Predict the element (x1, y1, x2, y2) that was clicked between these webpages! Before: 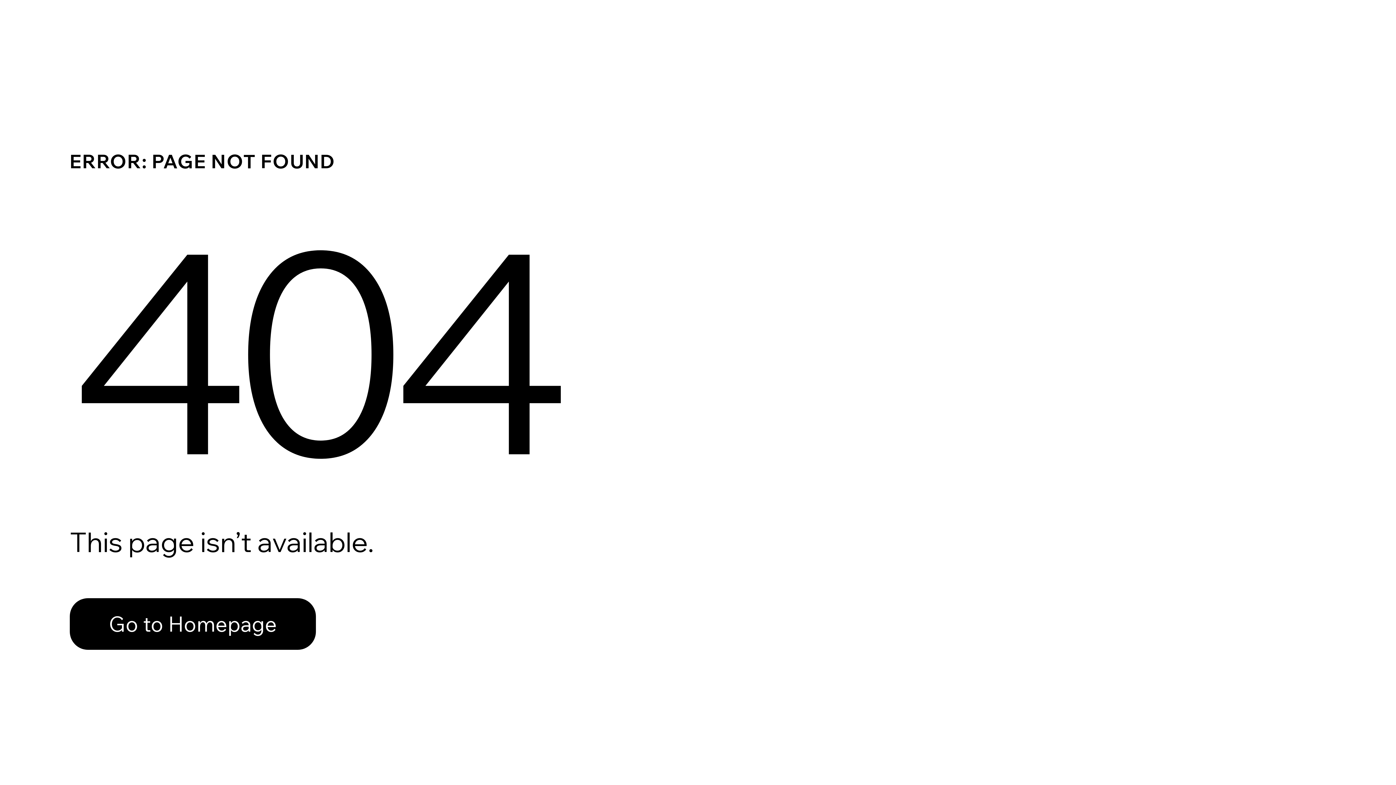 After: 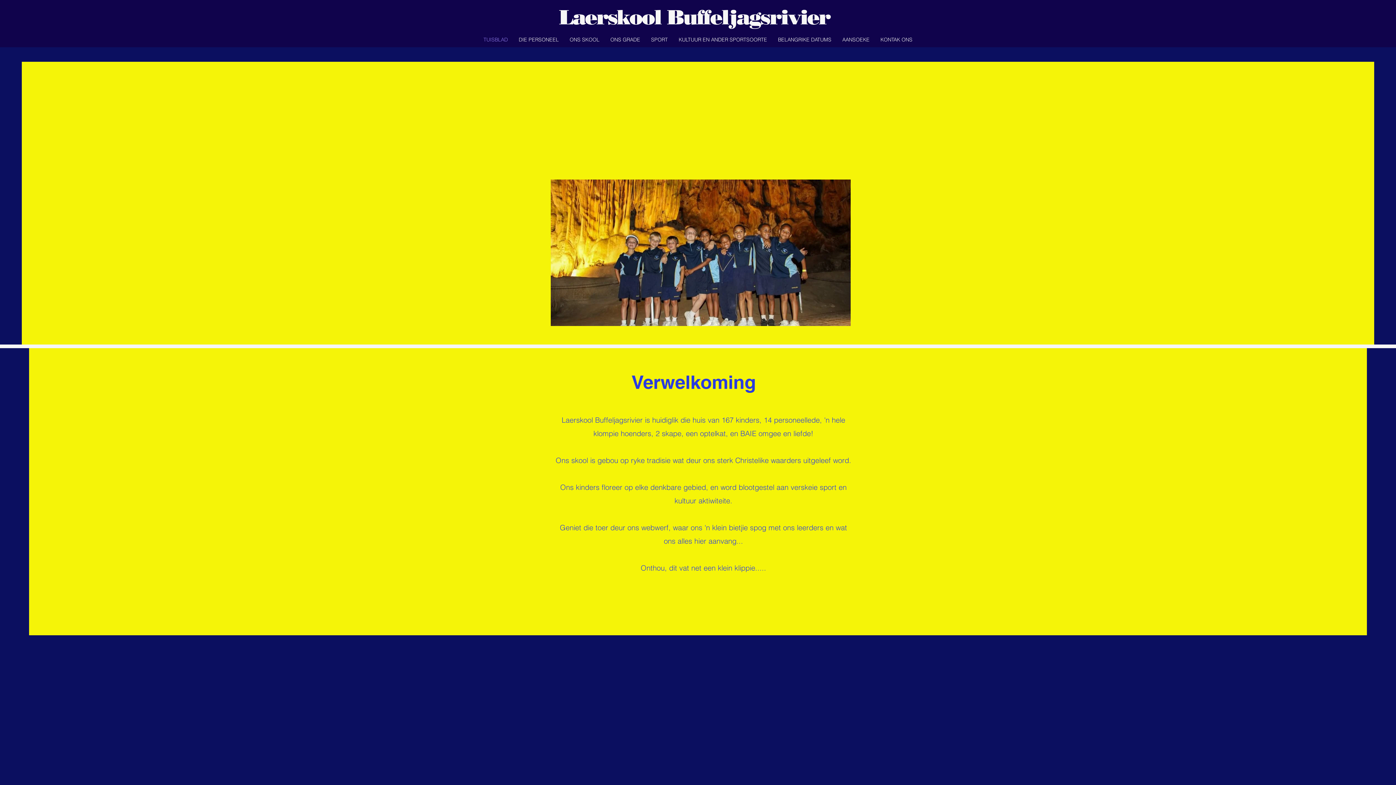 Action: label: Go to Homepage bbox: (69, 582, 768, 659)